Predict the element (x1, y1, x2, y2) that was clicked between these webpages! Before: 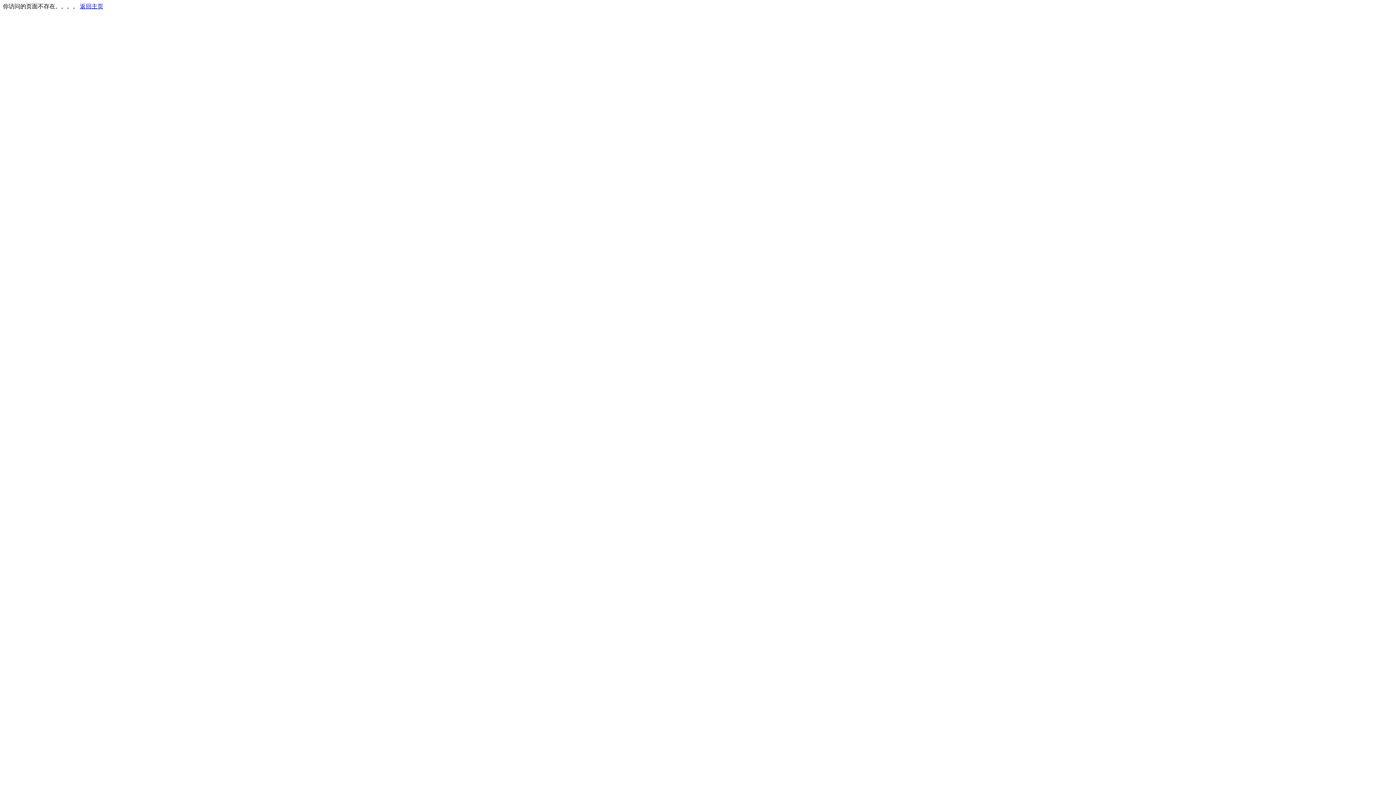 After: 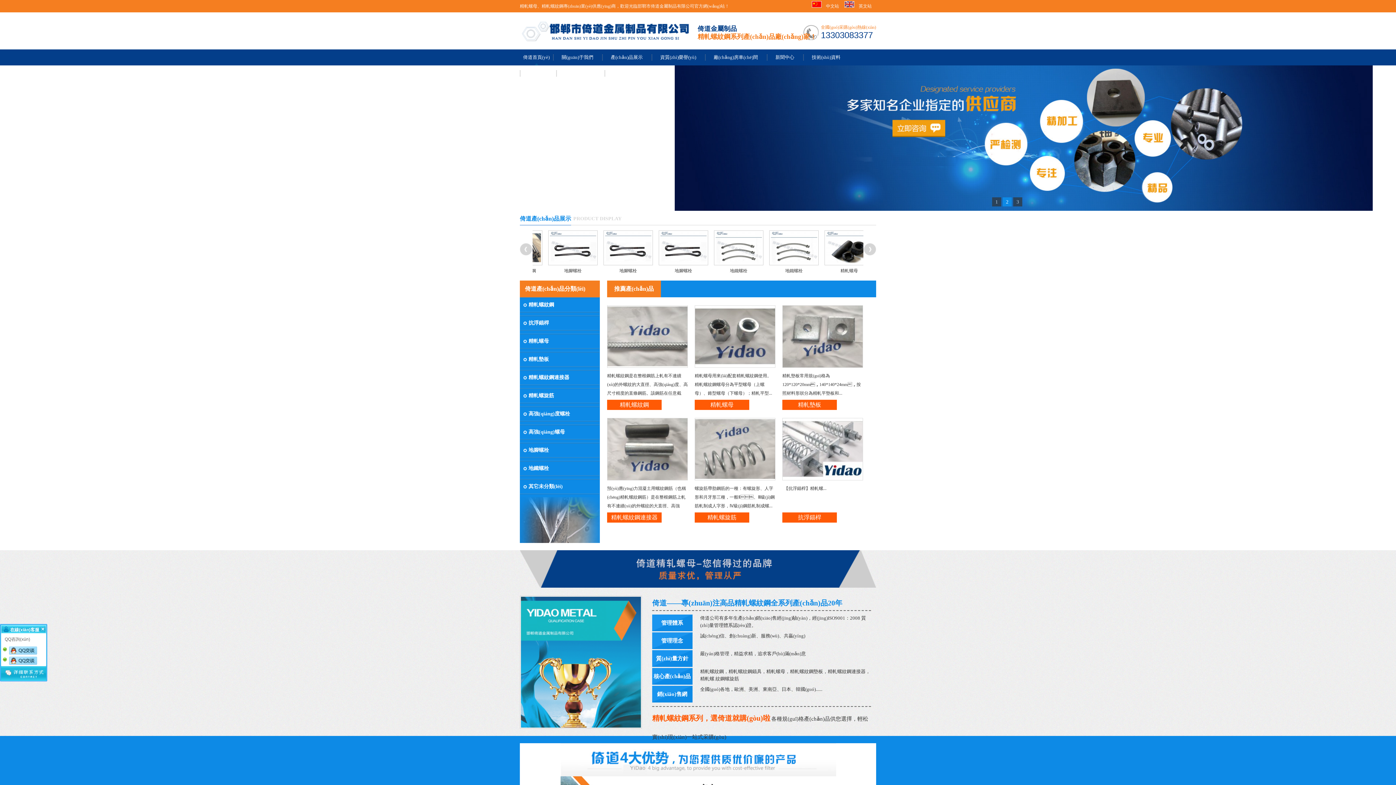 Action: bbox: (80, 3, 103, 9) label: 返回主页